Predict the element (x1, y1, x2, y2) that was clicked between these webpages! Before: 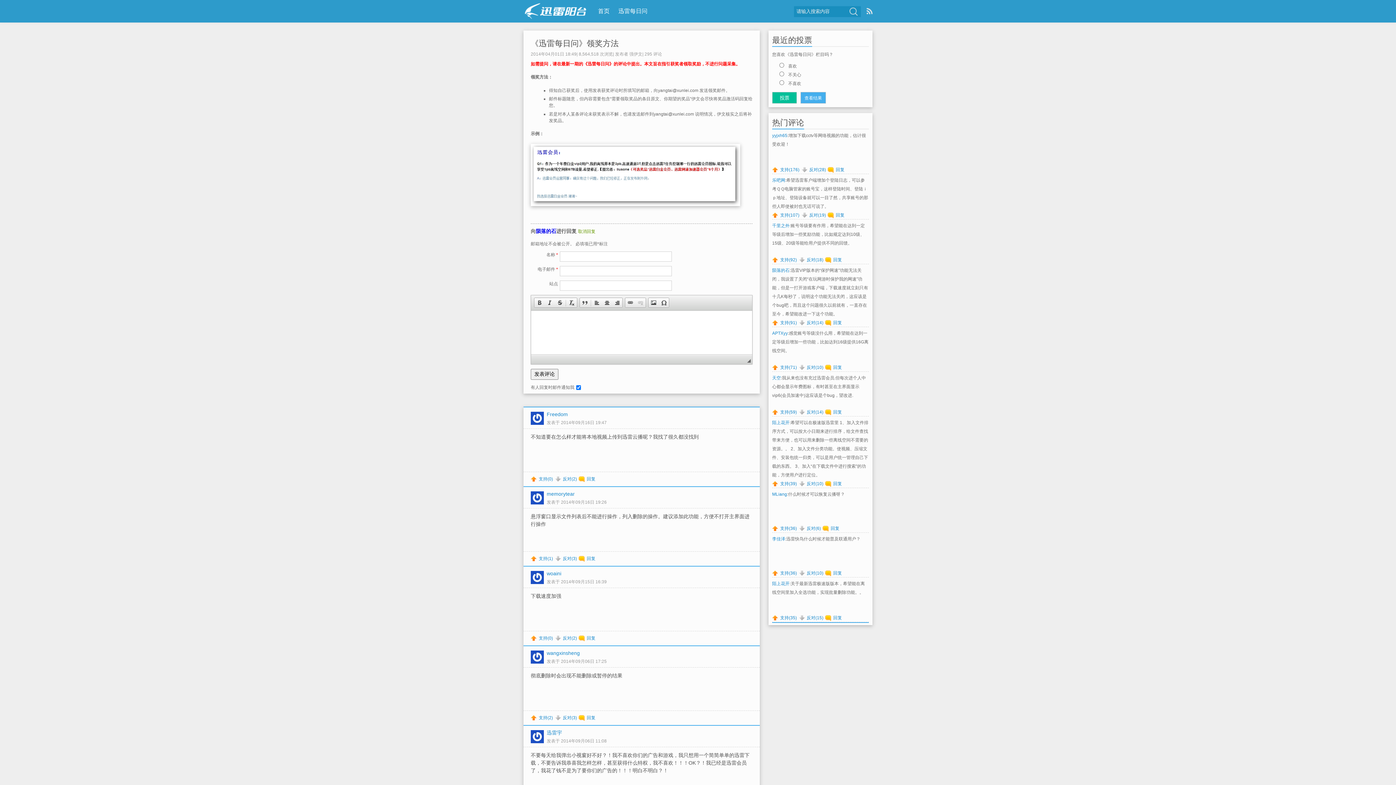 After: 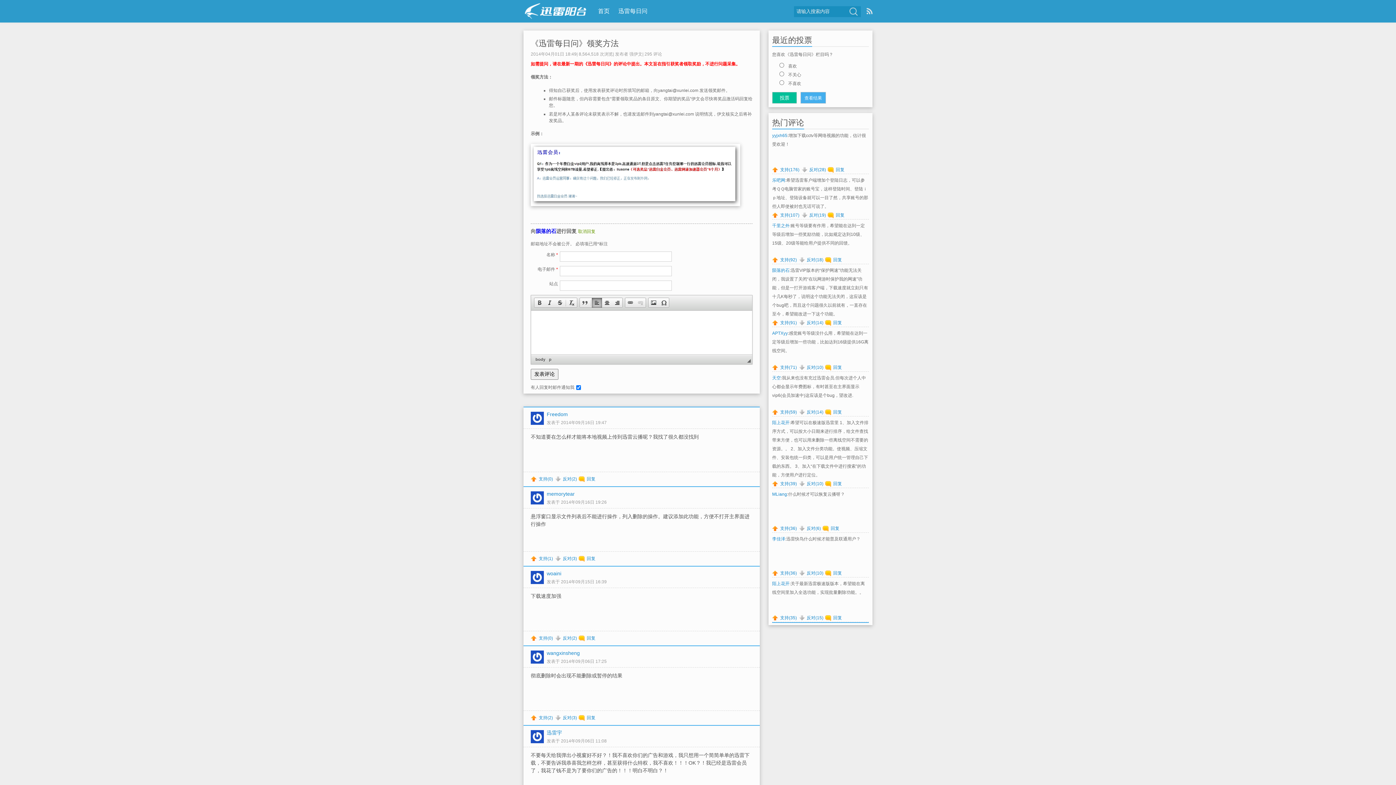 Action: bbox: (592, 298, 602, 307) label:  